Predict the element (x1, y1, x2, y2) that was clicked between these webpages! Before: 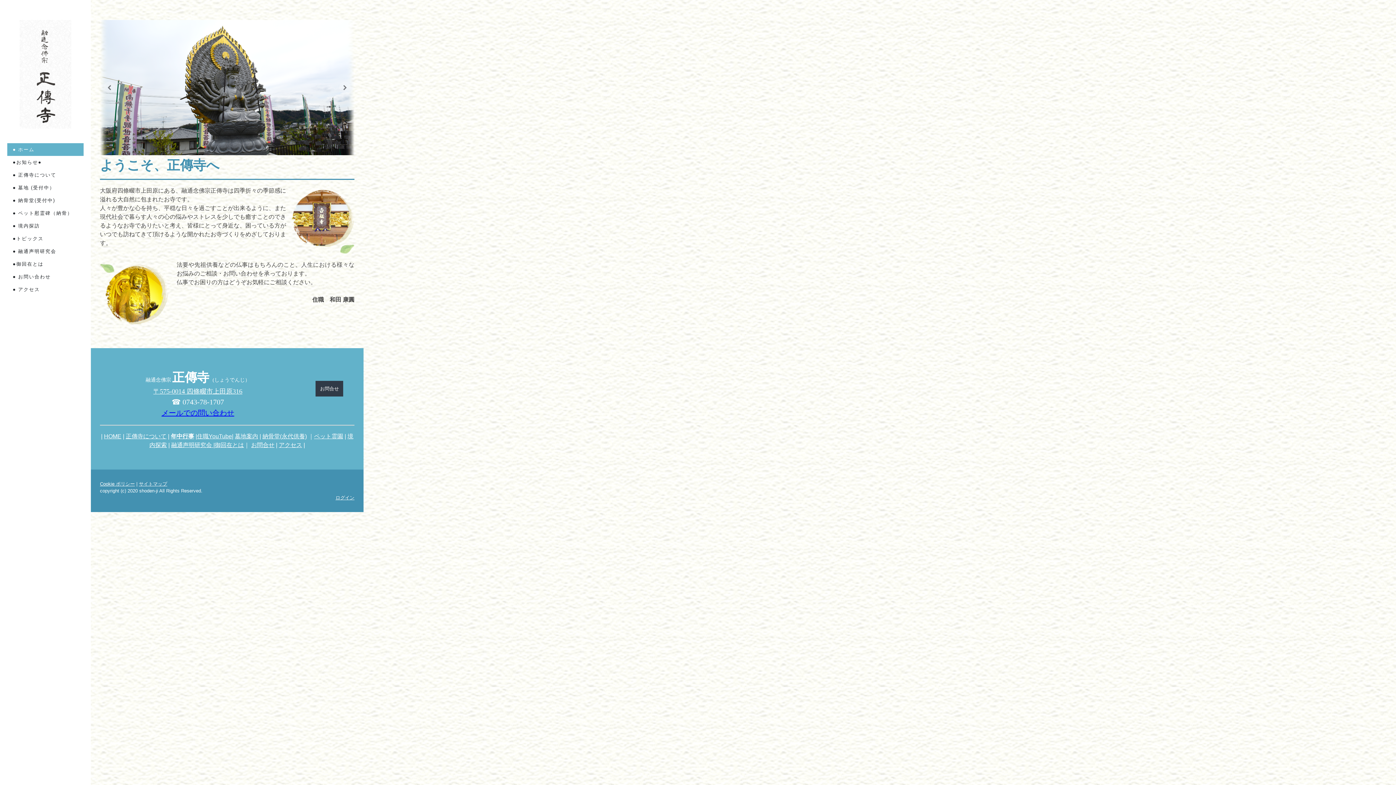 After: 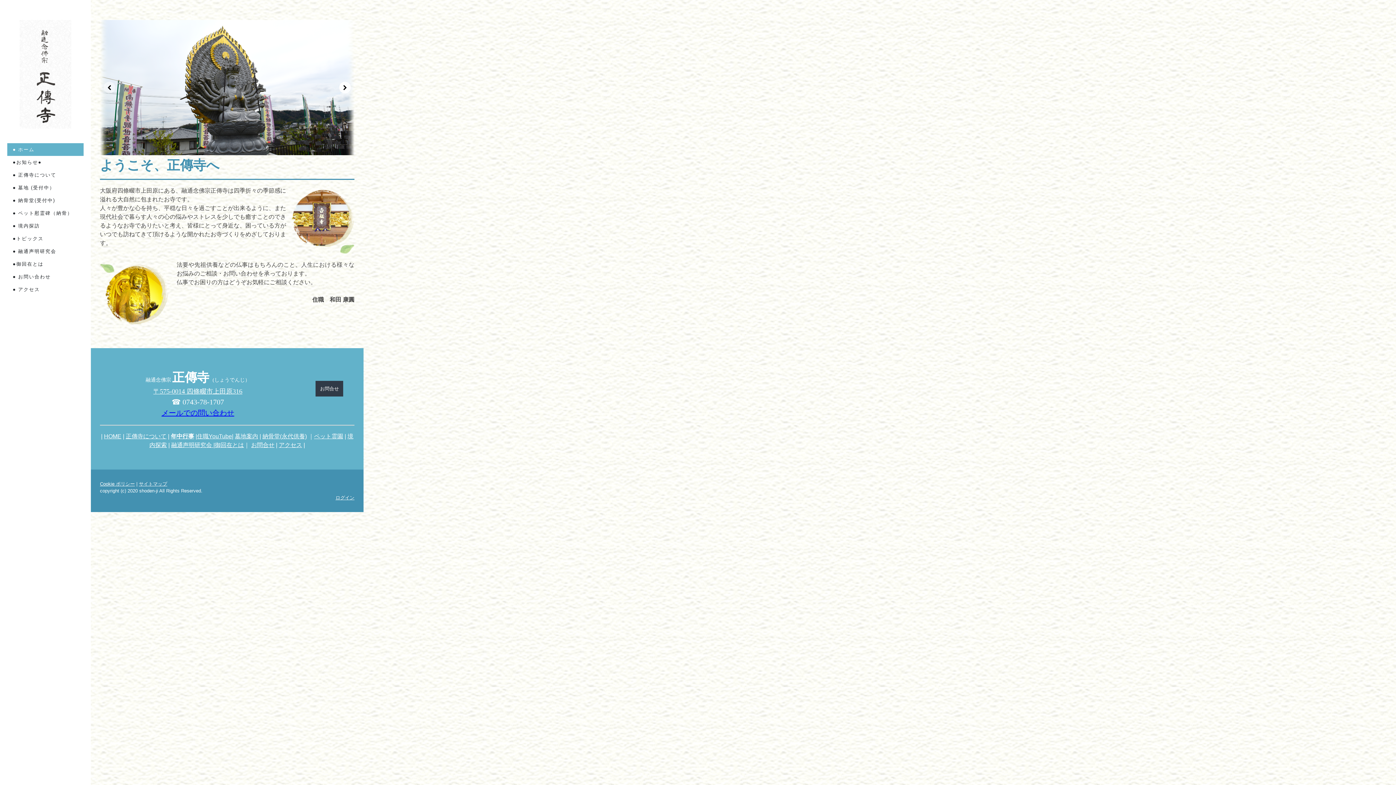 Action: bbox: (339, 81, 350, 93)